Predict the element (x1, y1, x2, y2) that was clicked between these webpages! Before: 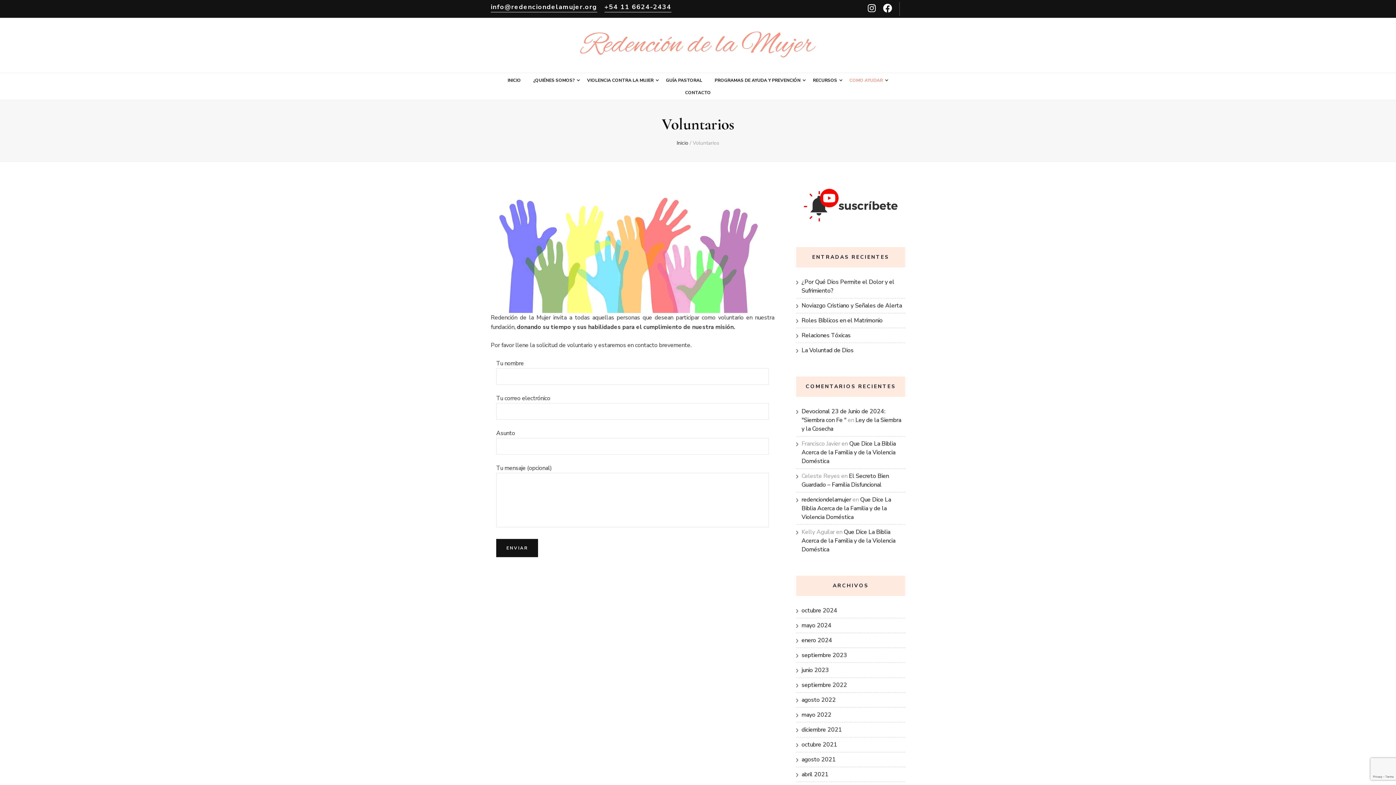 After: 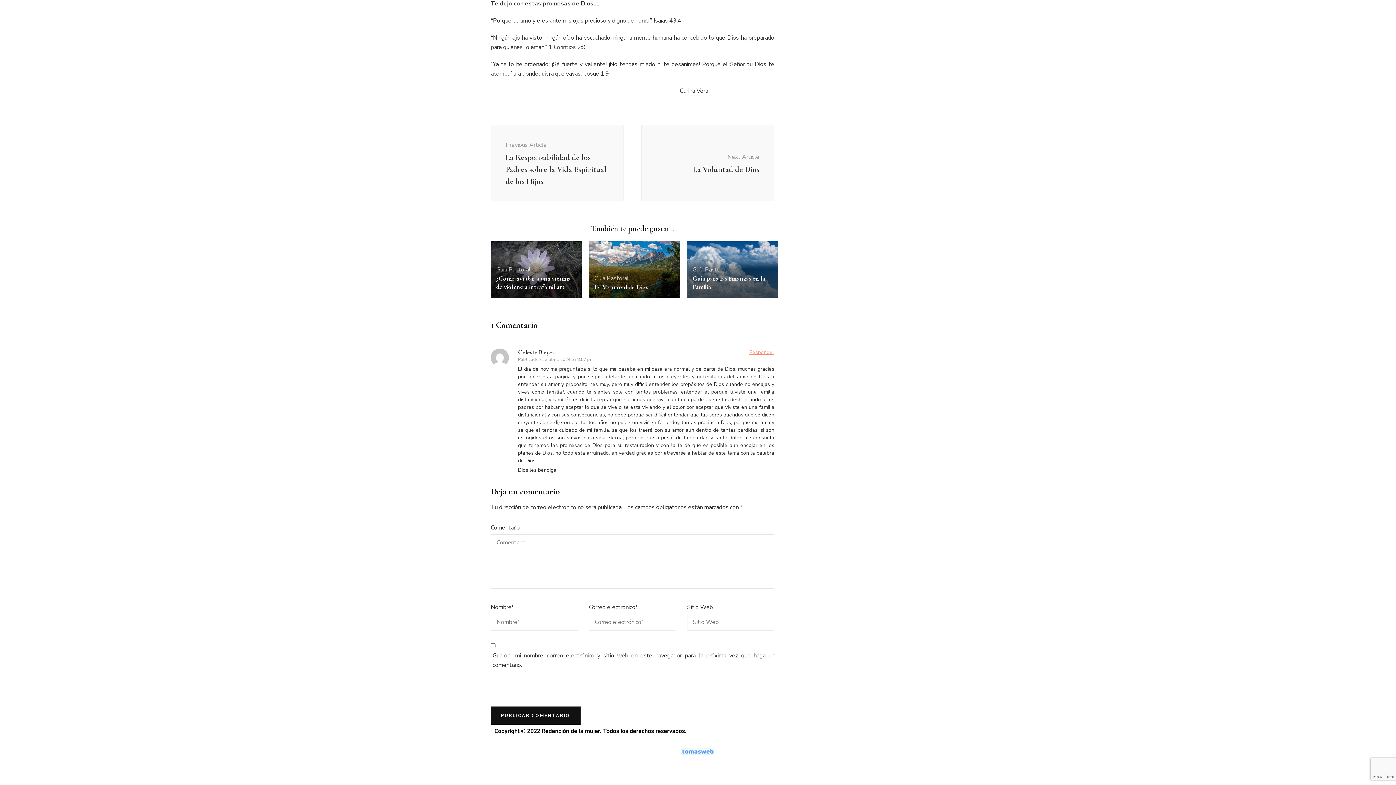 Action: label: El Secreto Bien Guardado – Familia Disfuncional bbox: (801, 472, 889, 489)